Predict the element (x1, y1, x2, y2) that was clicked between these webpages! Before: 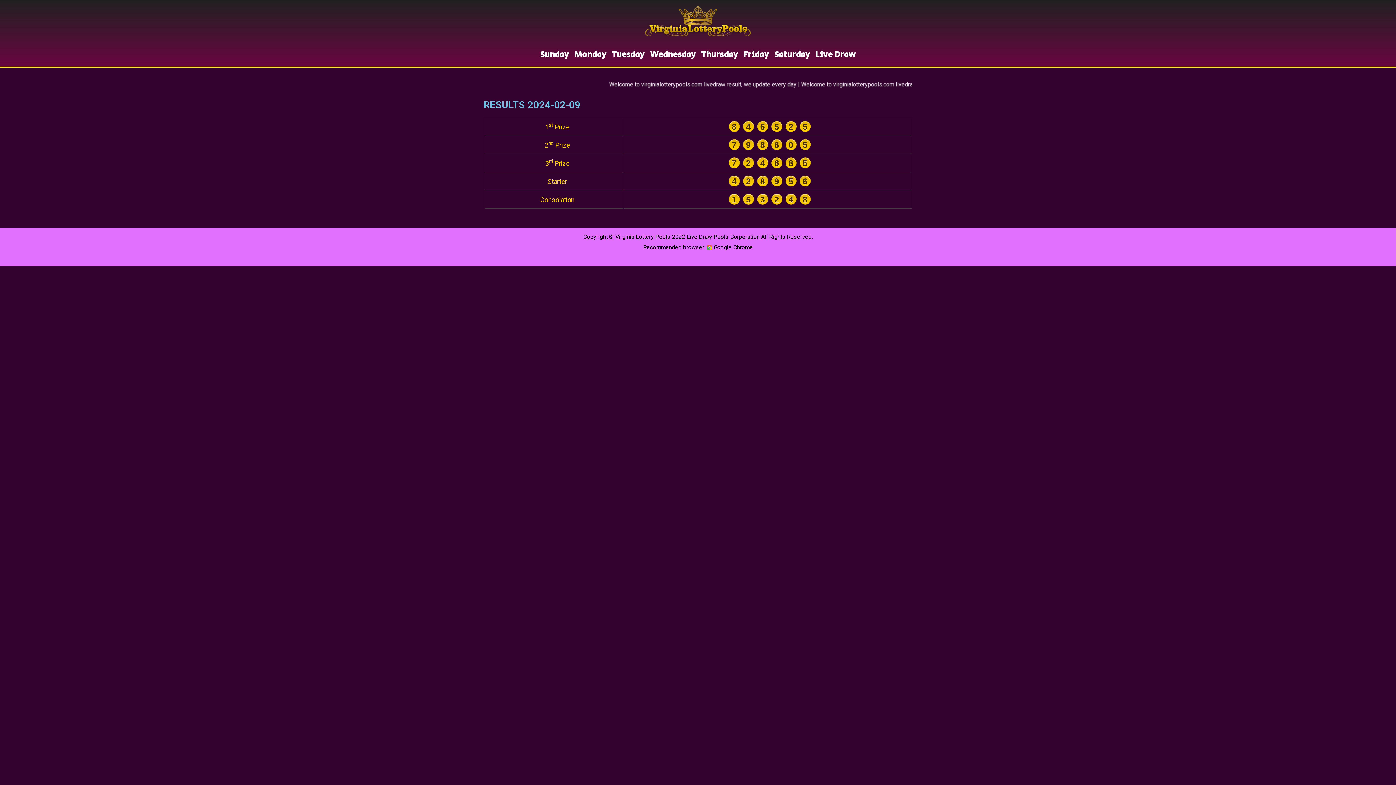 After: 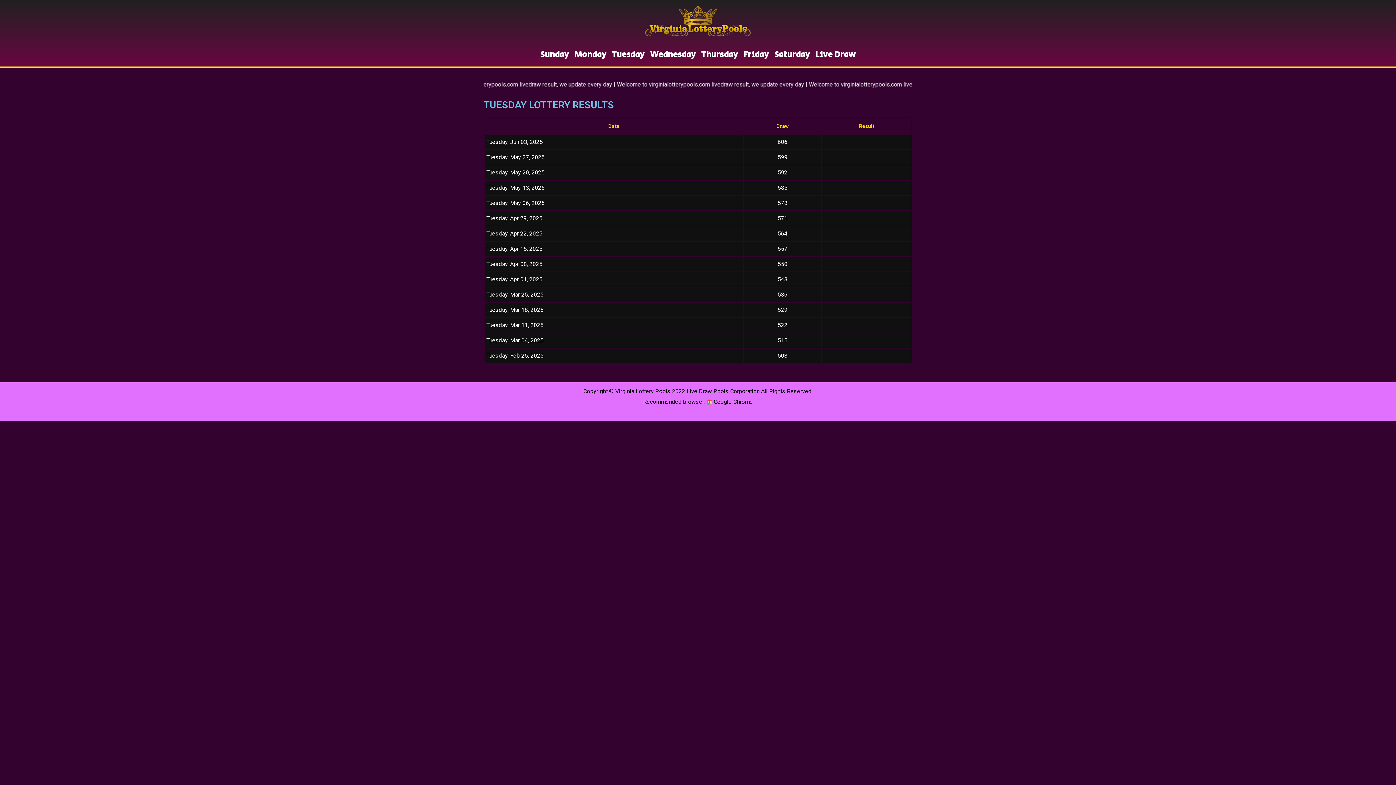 Action: label: Tuesday bbox: (609, 46, 647, 62)